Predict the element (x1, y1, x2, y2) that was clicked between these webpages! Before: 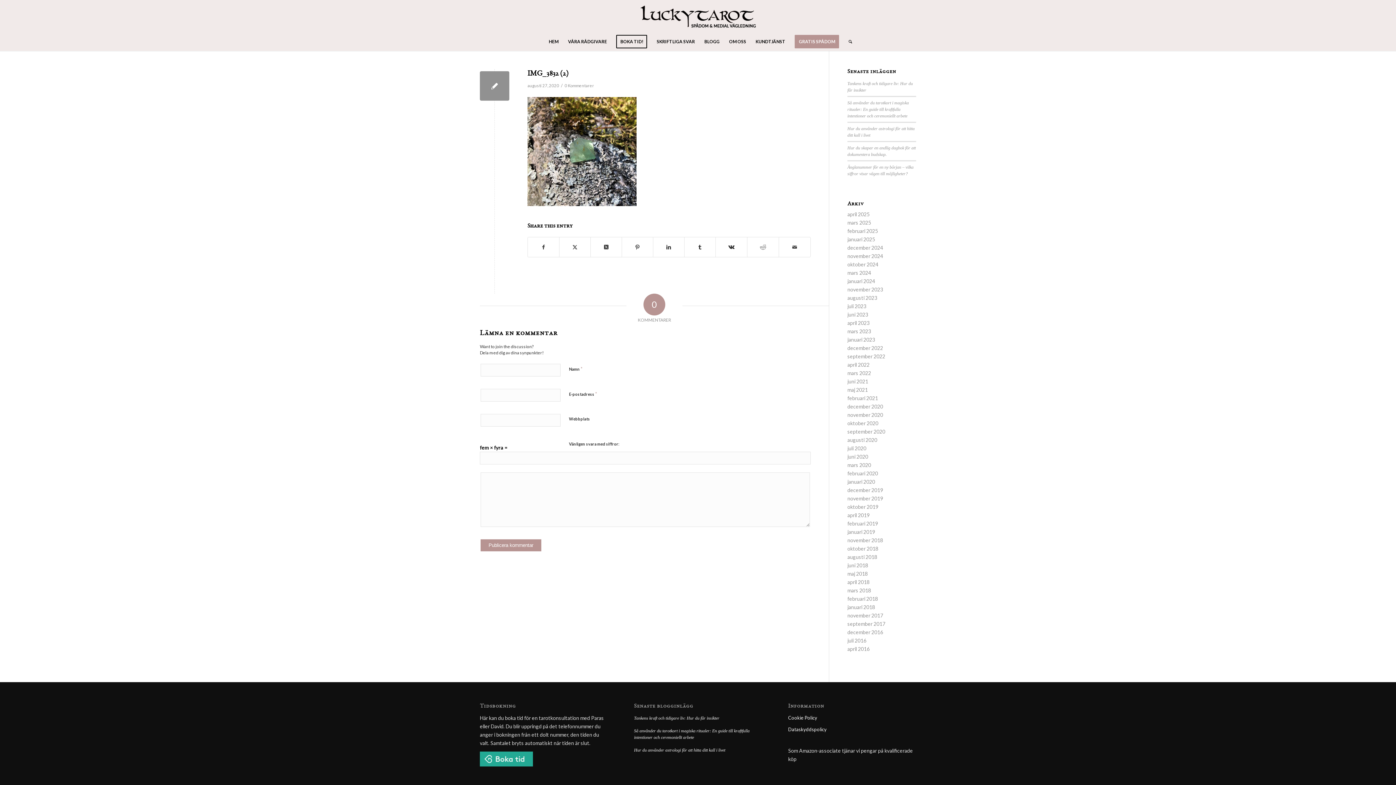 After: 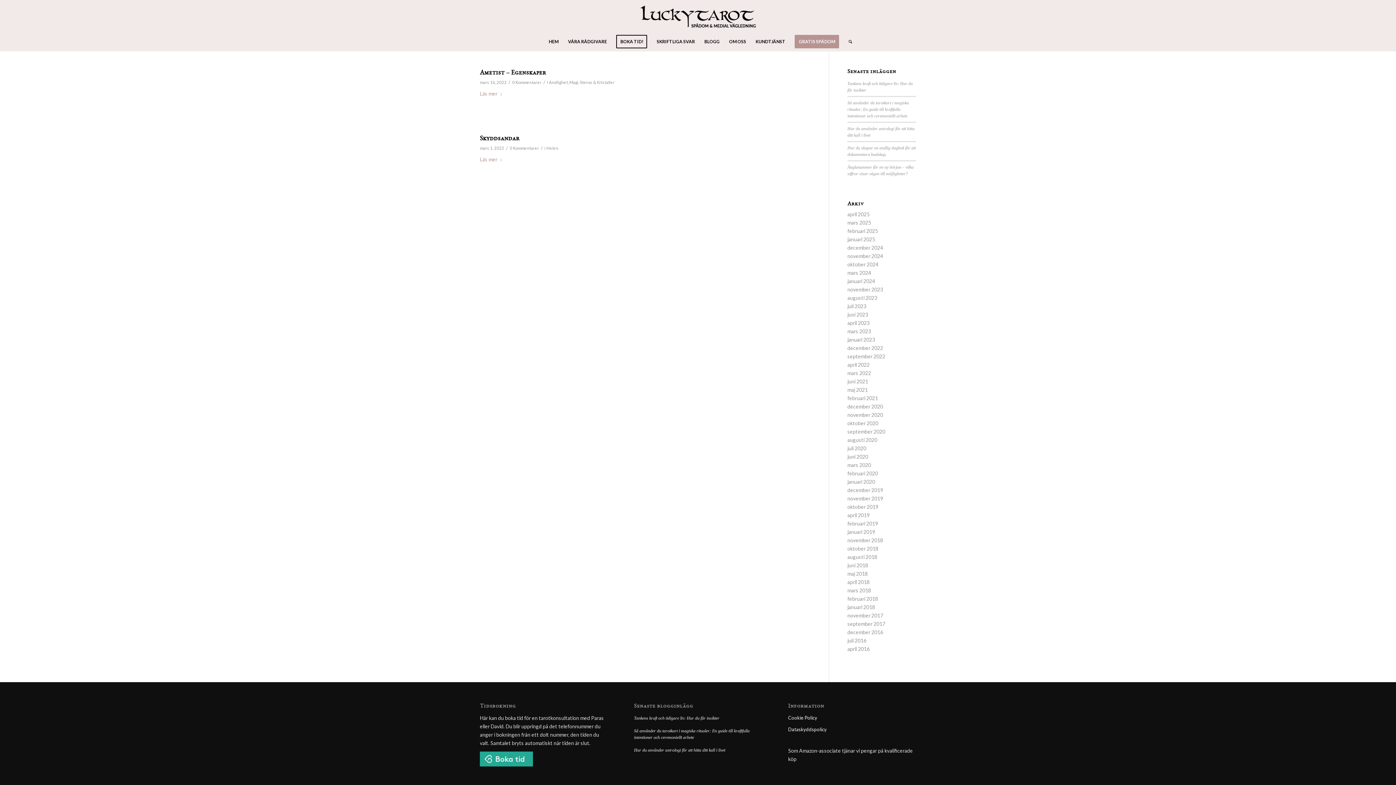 Action: bbox: (847, 370, 871, 376) label: mars 2022